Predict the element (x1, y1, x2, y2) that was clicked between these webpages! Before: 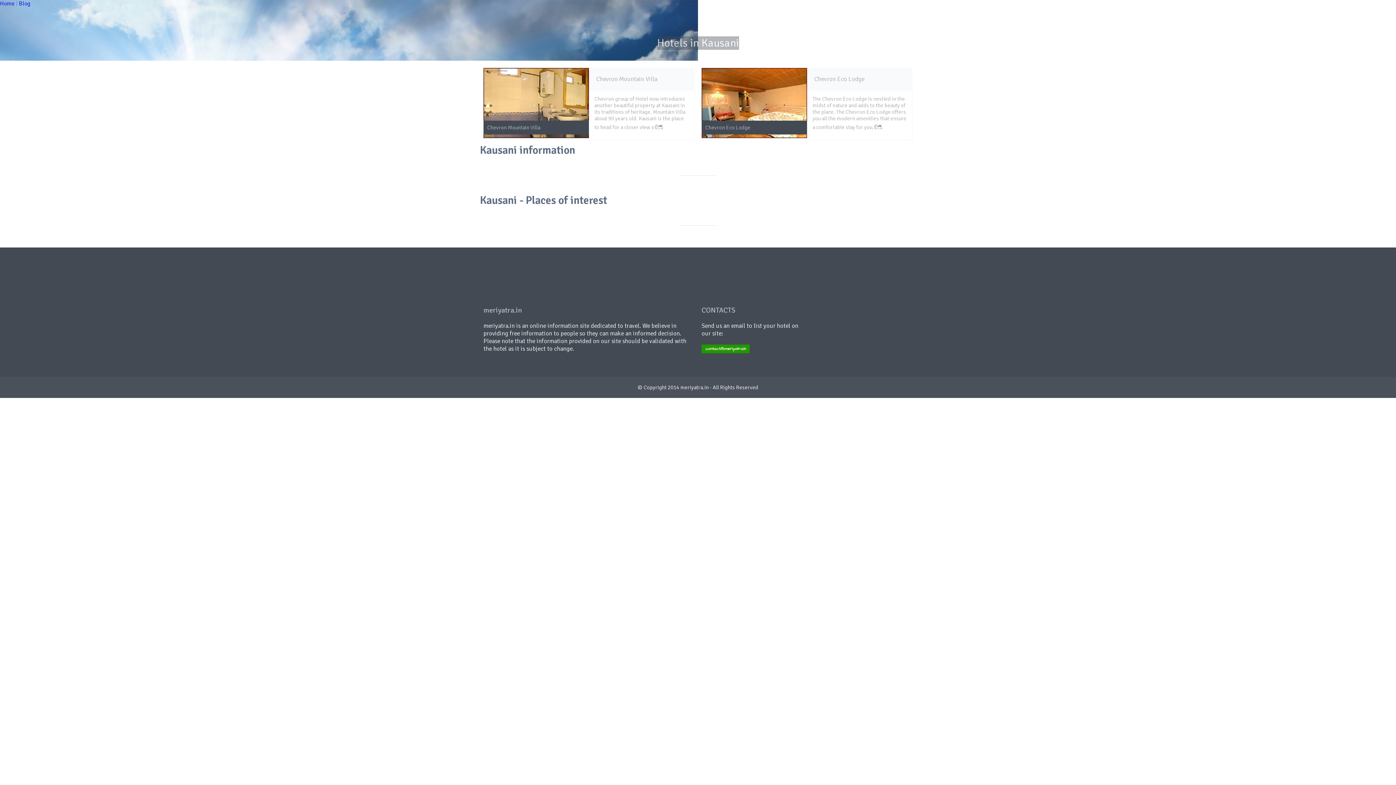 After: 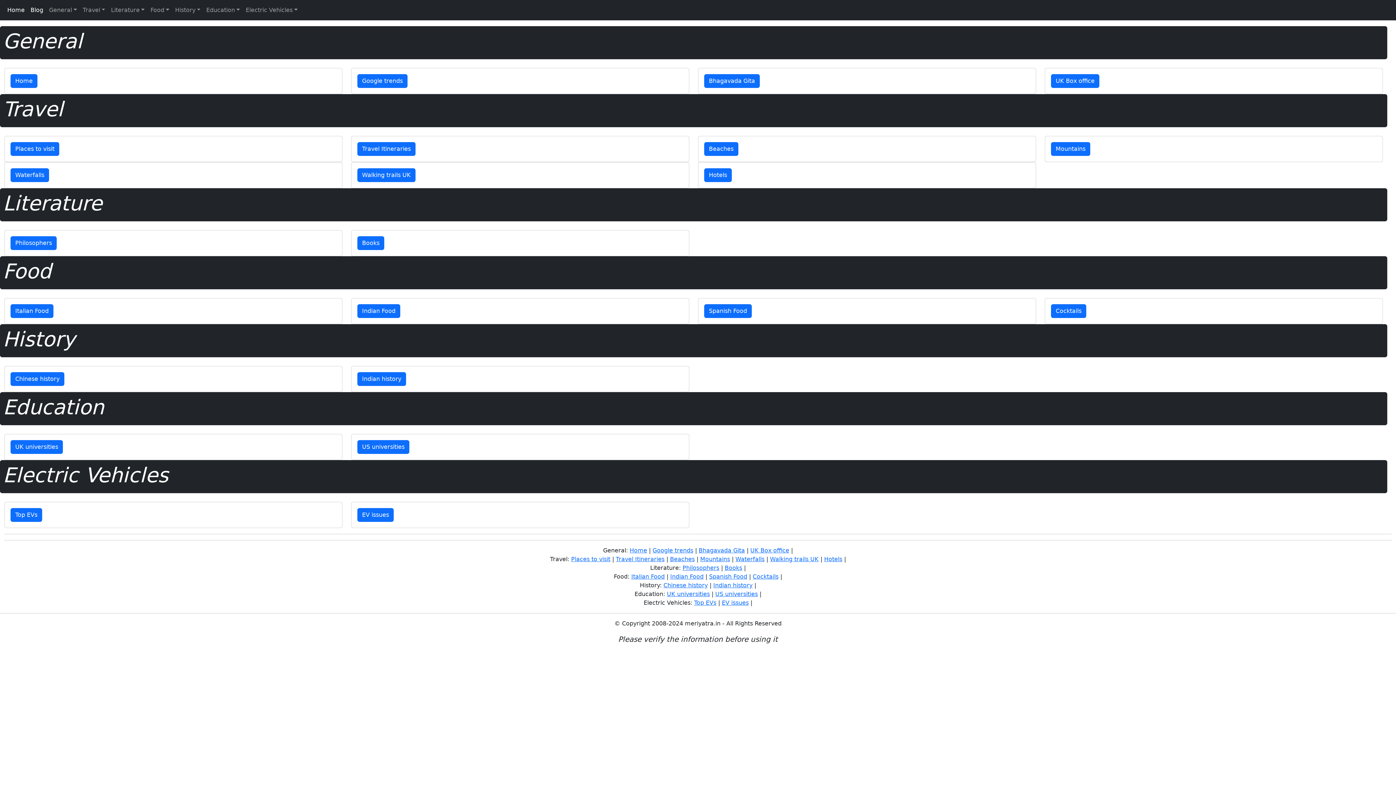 Action: bbox: (18, 0, 30, 7) label: Blog